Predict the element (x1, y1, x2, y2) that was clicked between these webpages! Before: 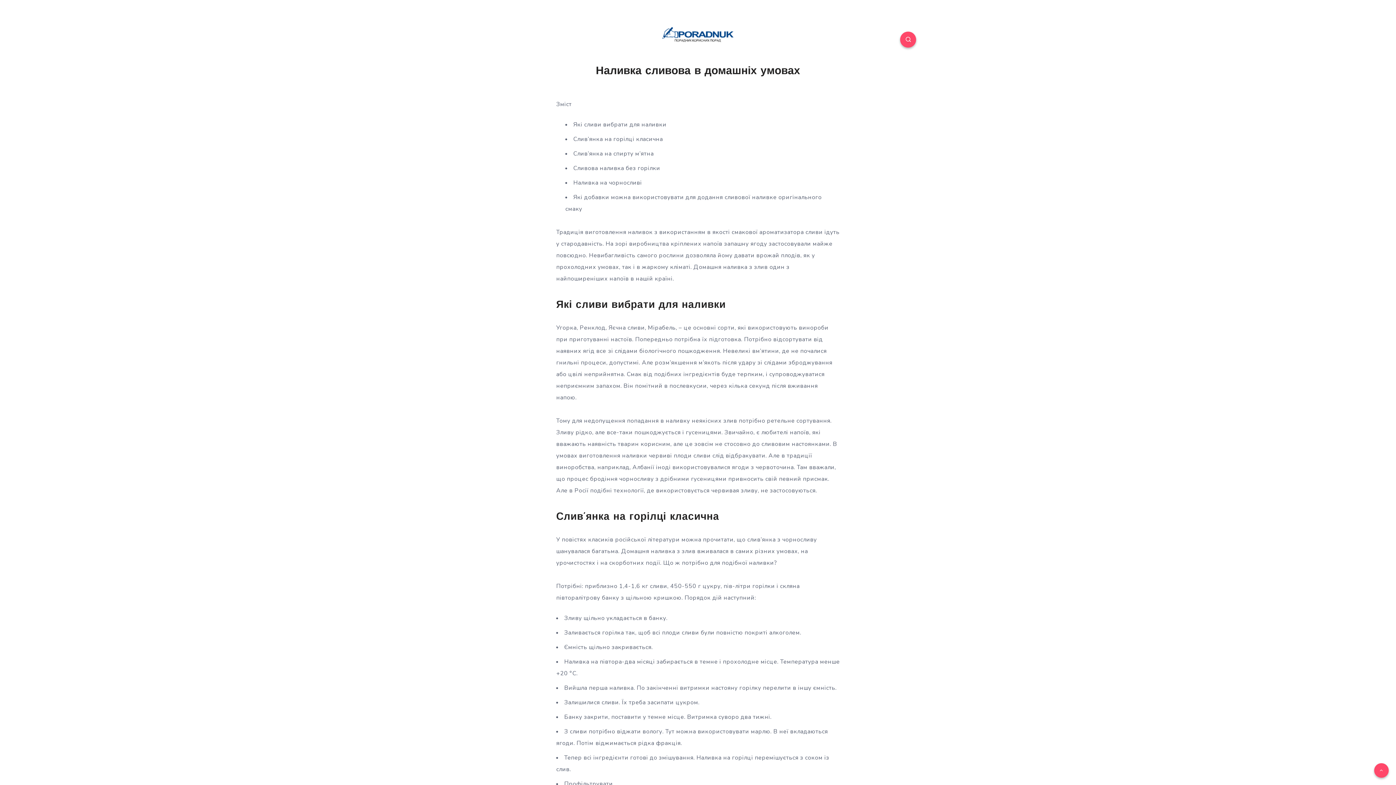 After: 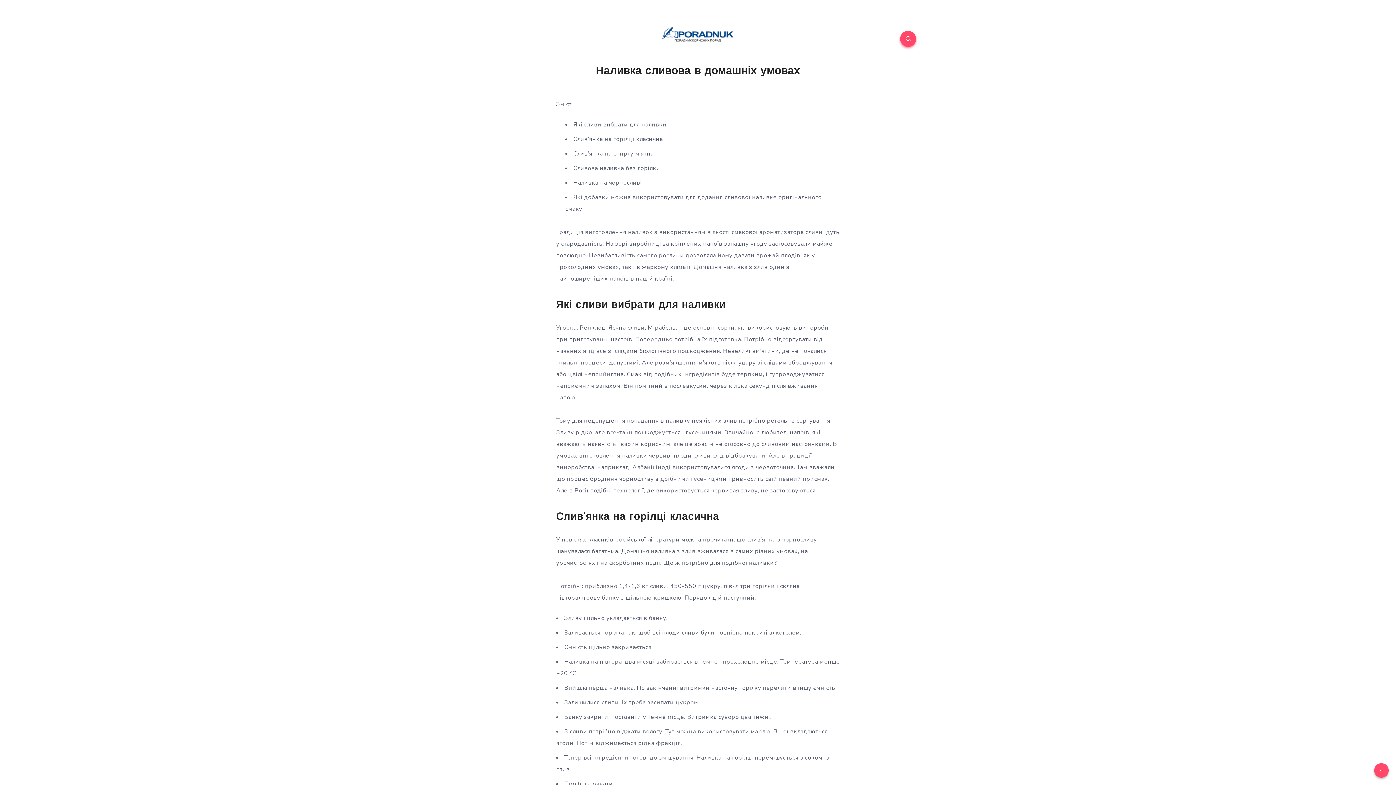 Action: bbox: (900, 31, 916, 47)